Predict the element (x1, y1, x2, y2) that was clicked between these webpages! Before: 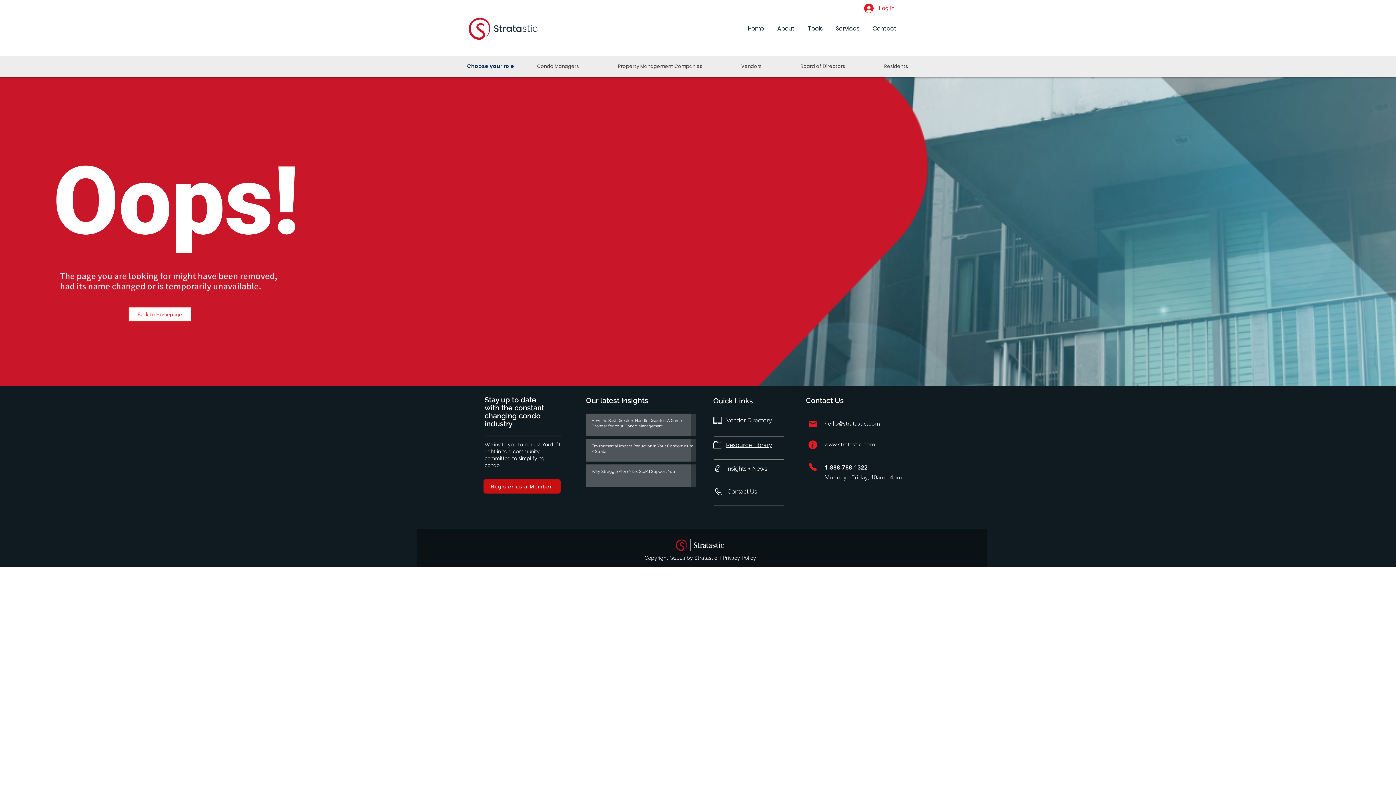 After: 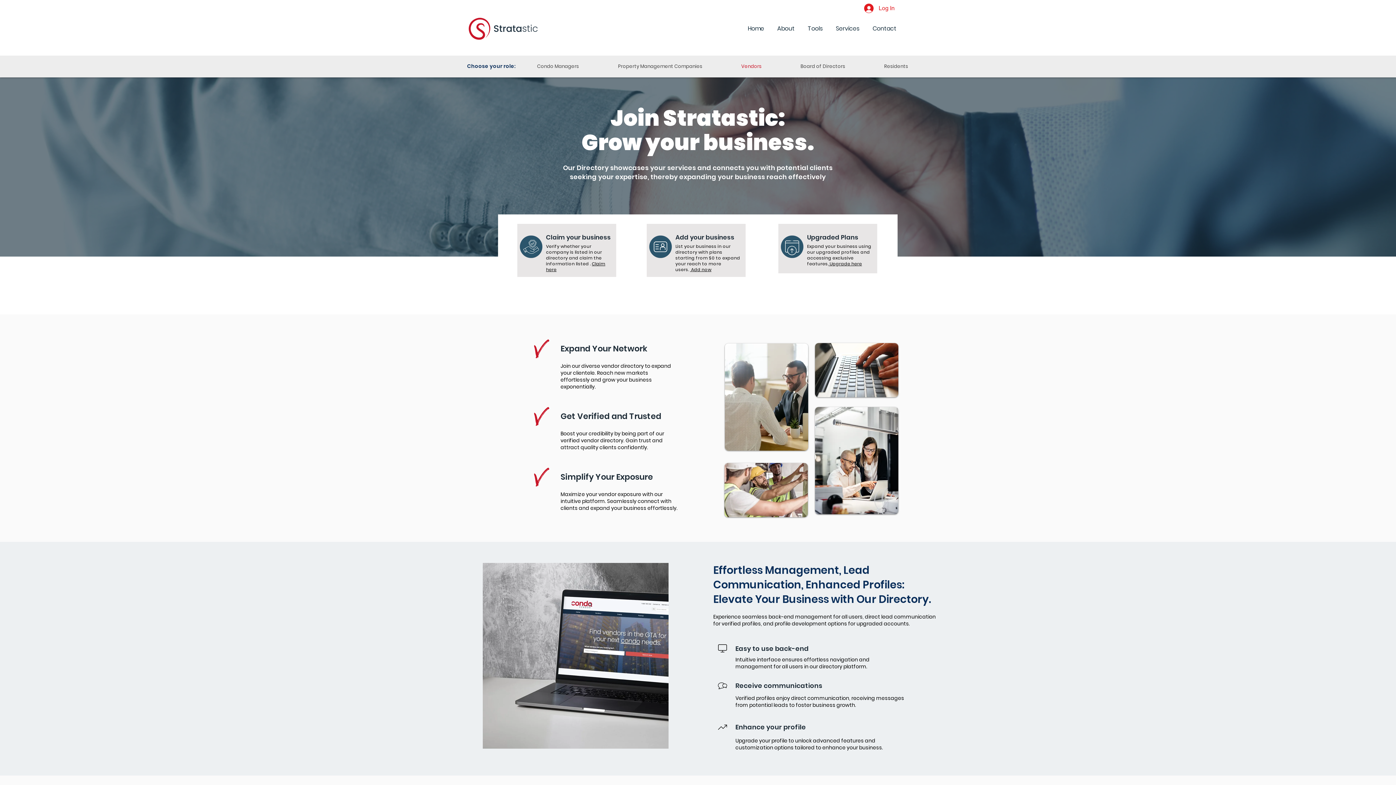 Action: bbox: (721, 57, 781, 75) label: Vendors